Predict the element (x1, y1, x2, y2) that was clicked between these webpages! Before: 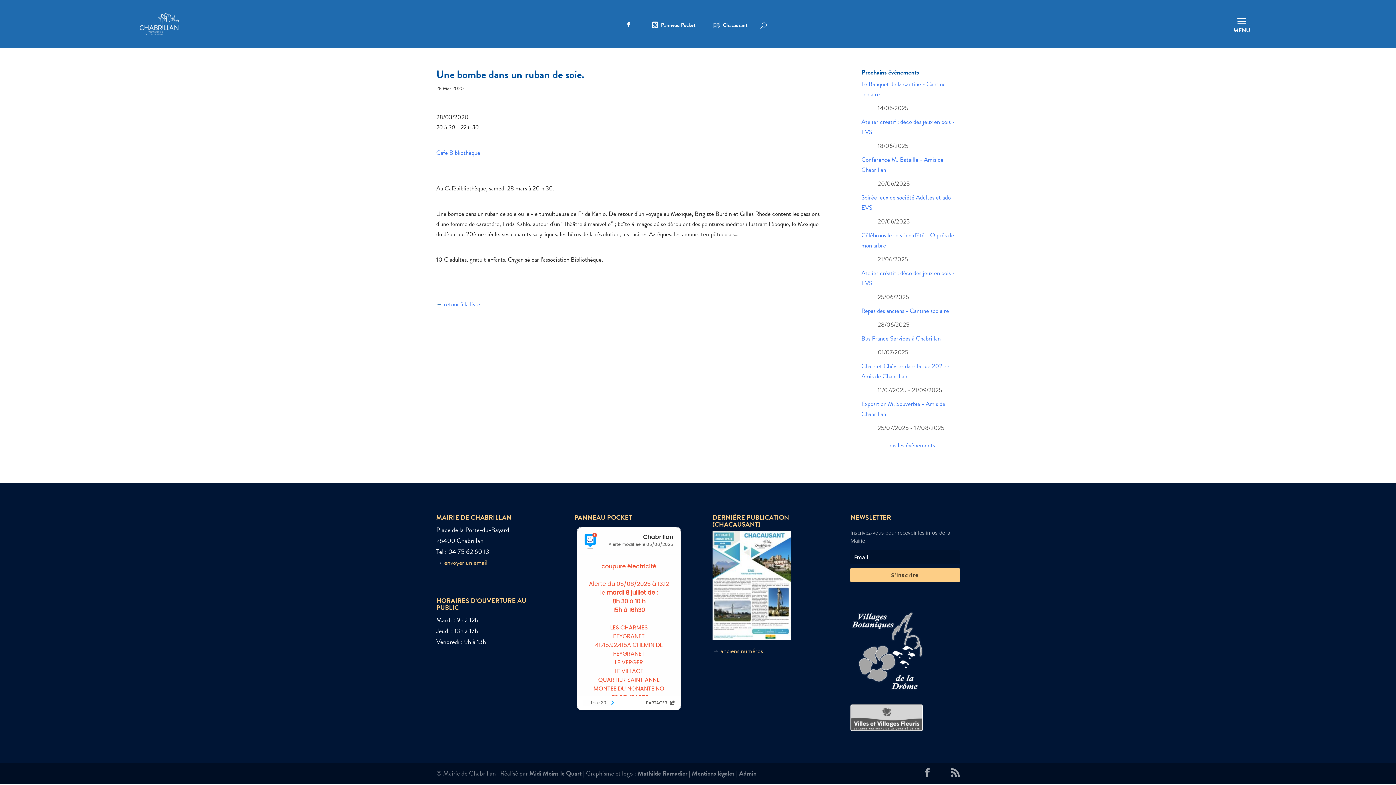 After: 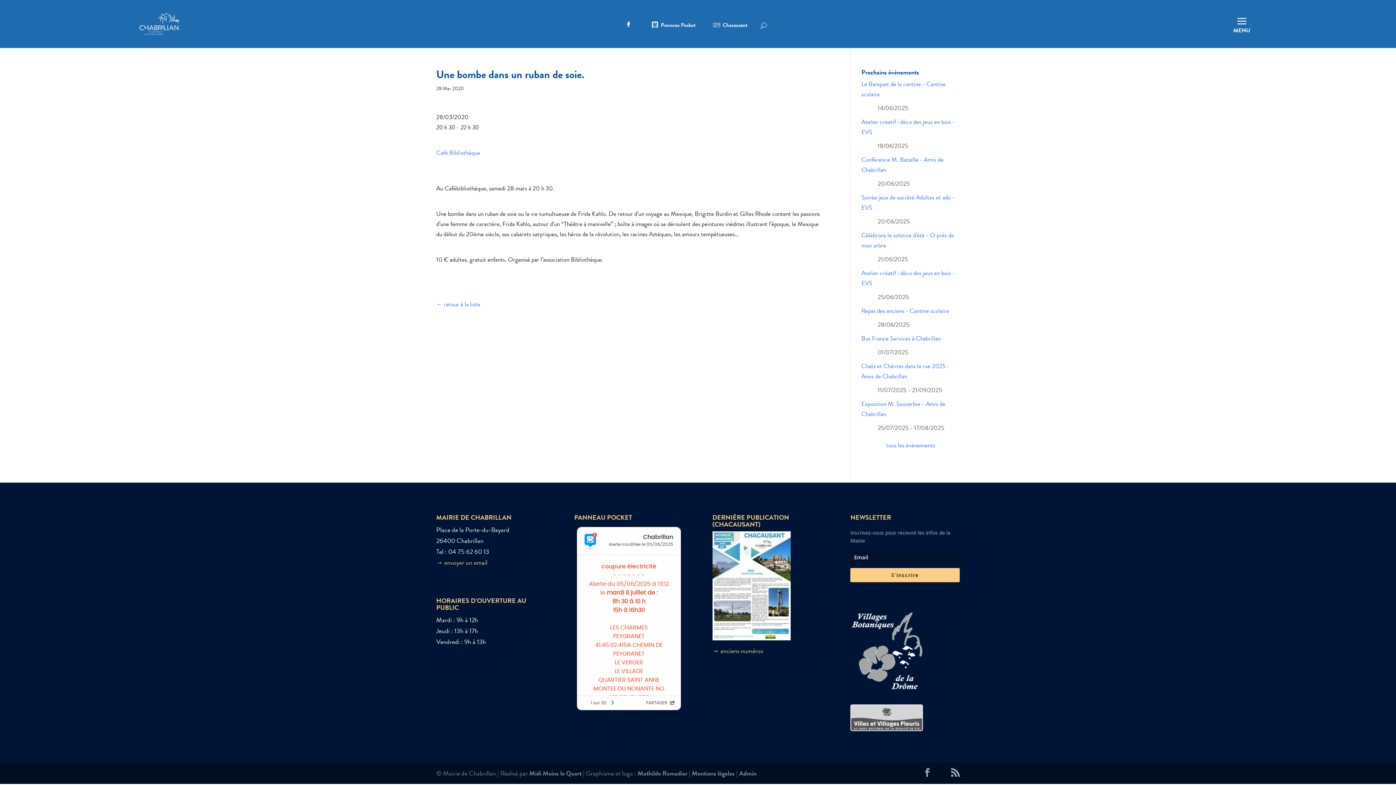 Action: bbox: (712, 633, 790, 643)